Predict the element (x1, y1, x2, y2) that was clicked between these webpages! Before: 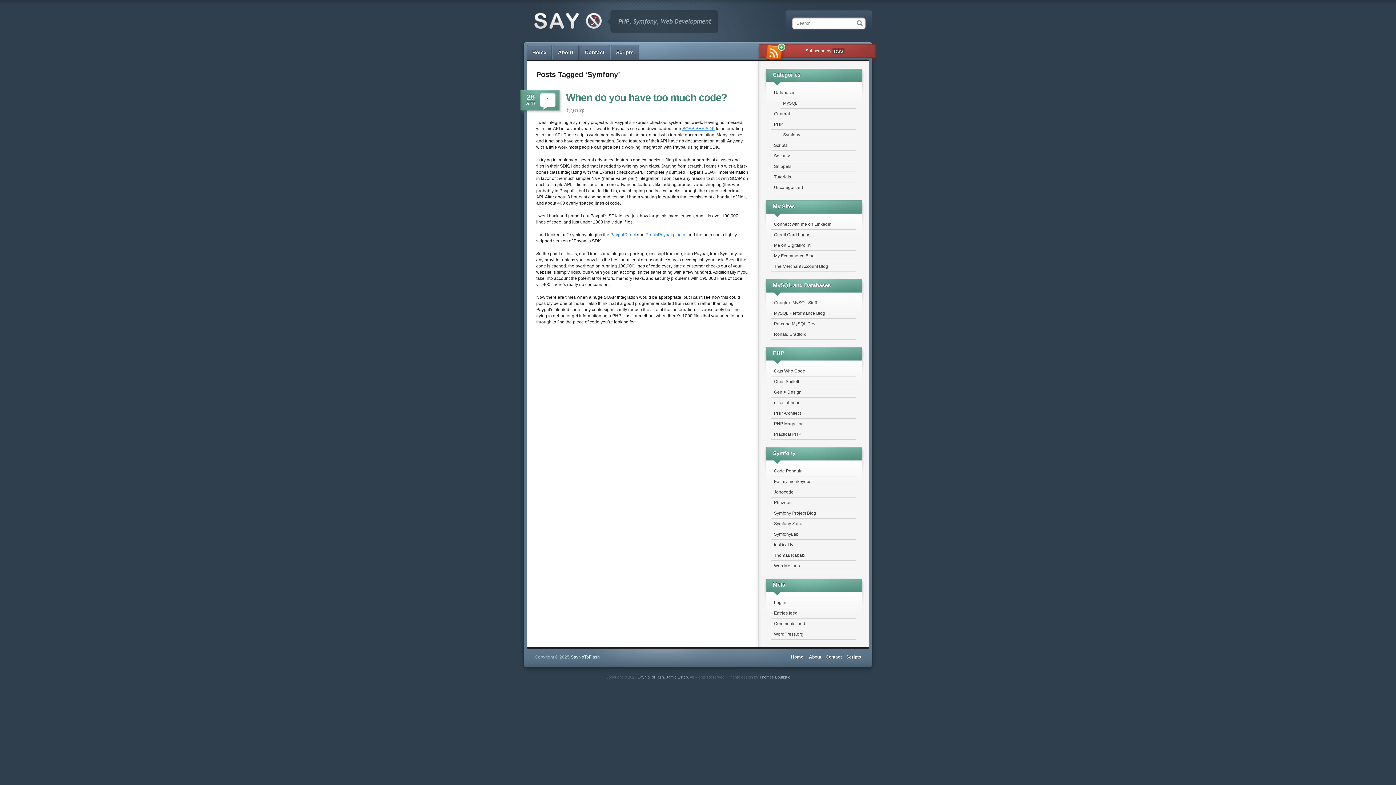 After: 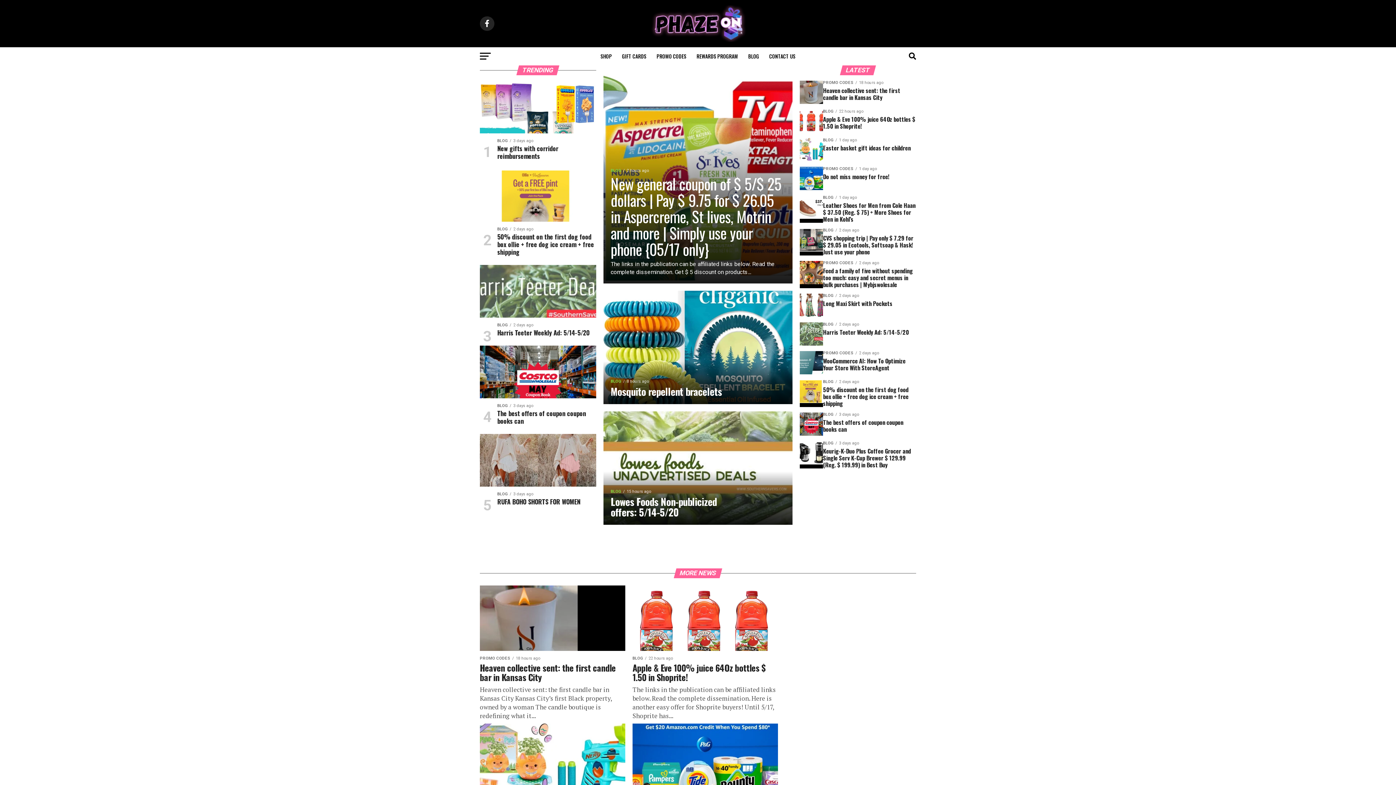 Action: bbox: (771, 497, 856, 508) label: Phazeon